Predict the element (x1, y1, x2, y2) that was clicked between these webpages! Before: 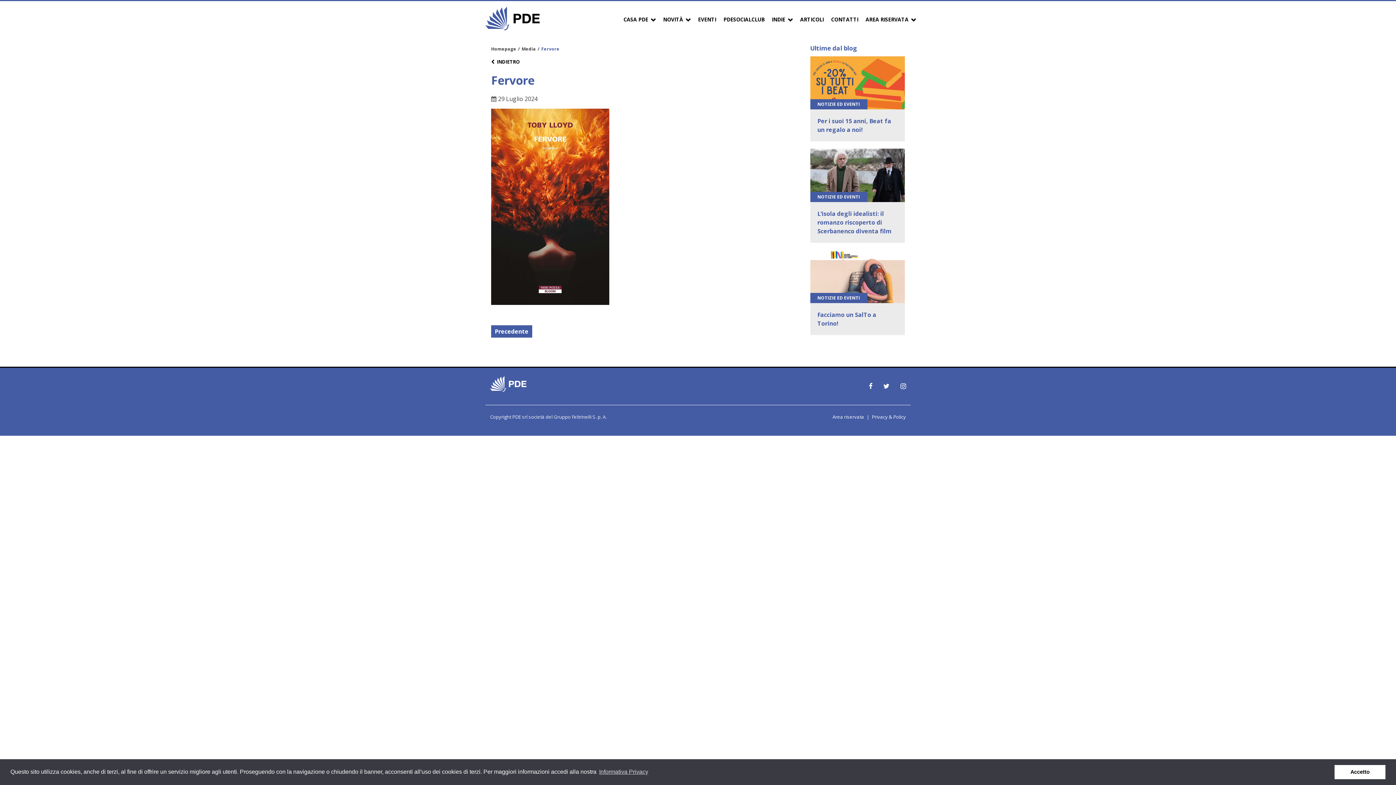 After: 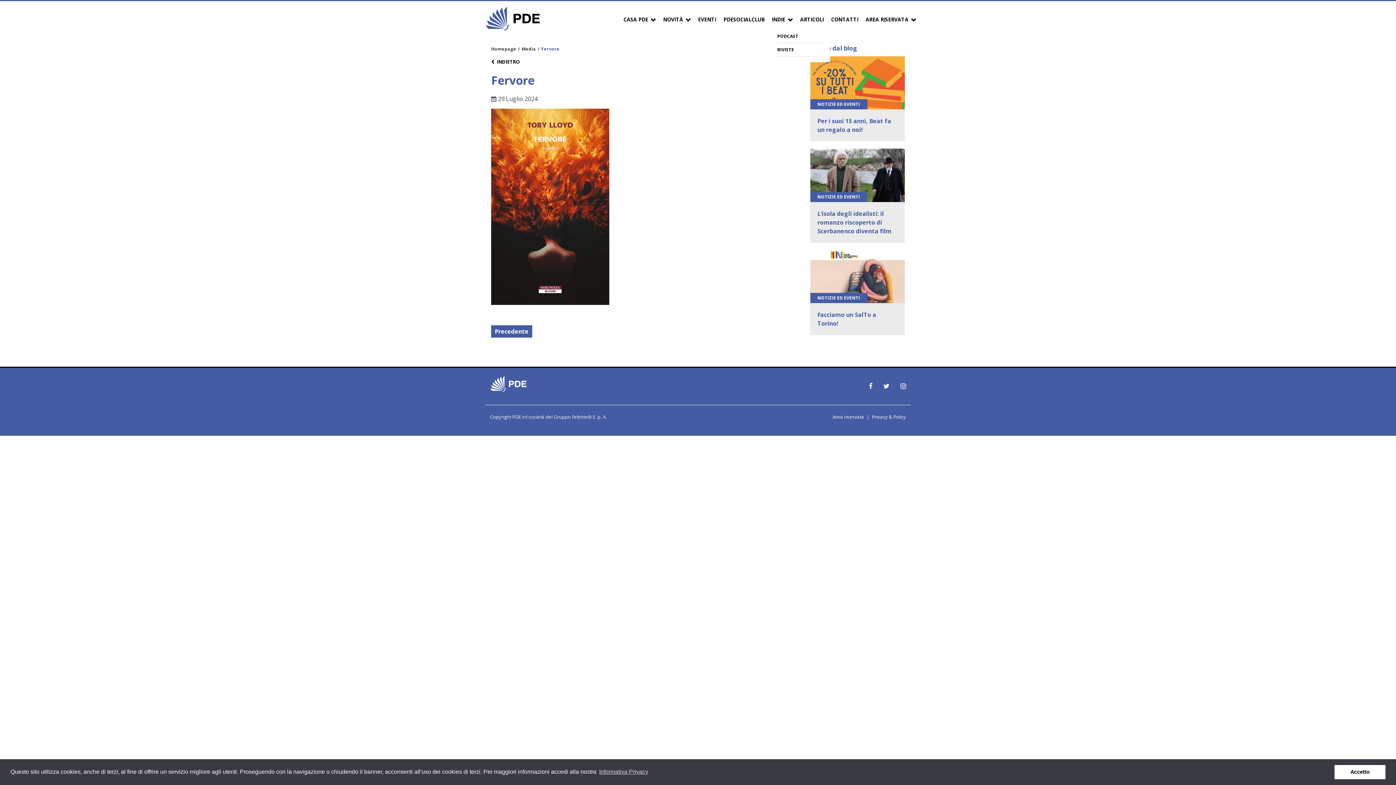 Action: bbox: (772, 14, 793, 24) label: INDIE